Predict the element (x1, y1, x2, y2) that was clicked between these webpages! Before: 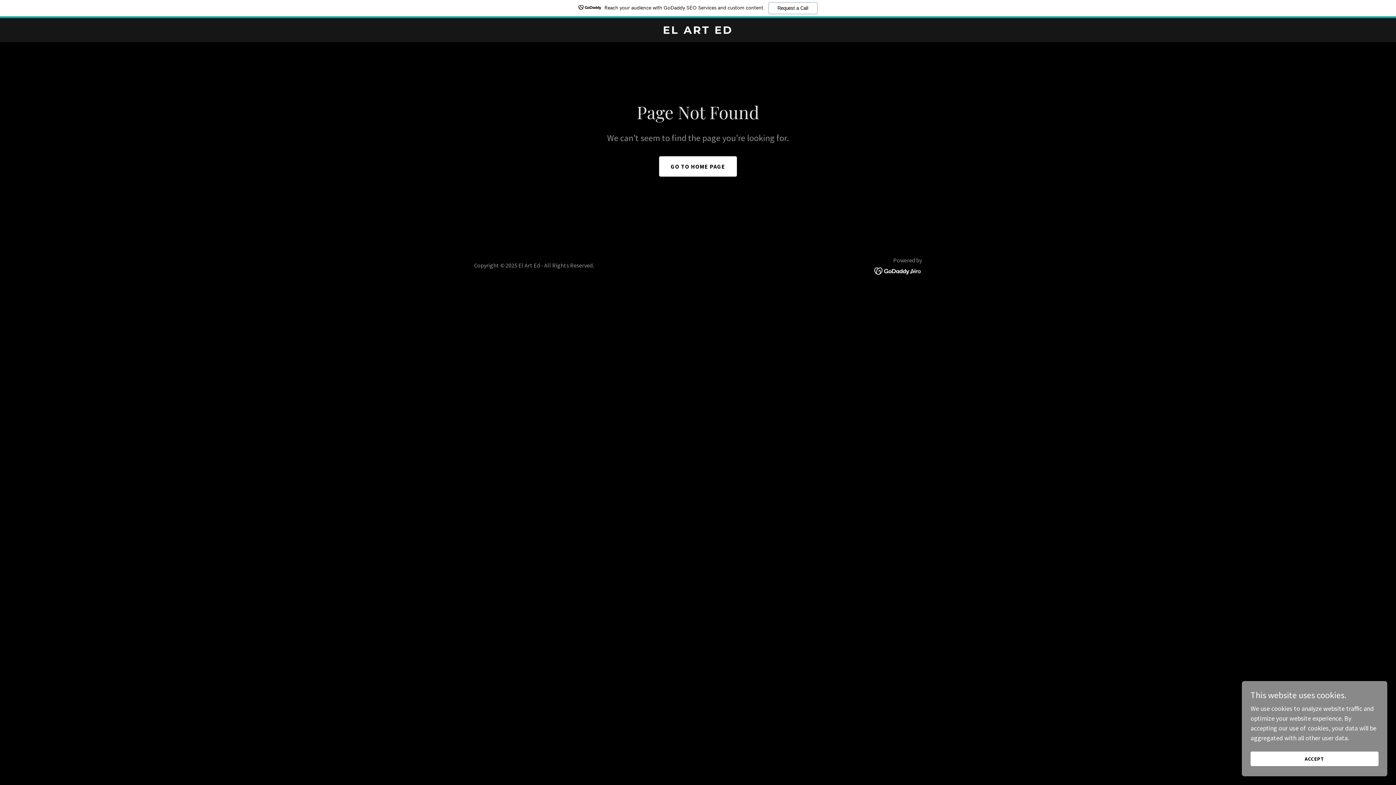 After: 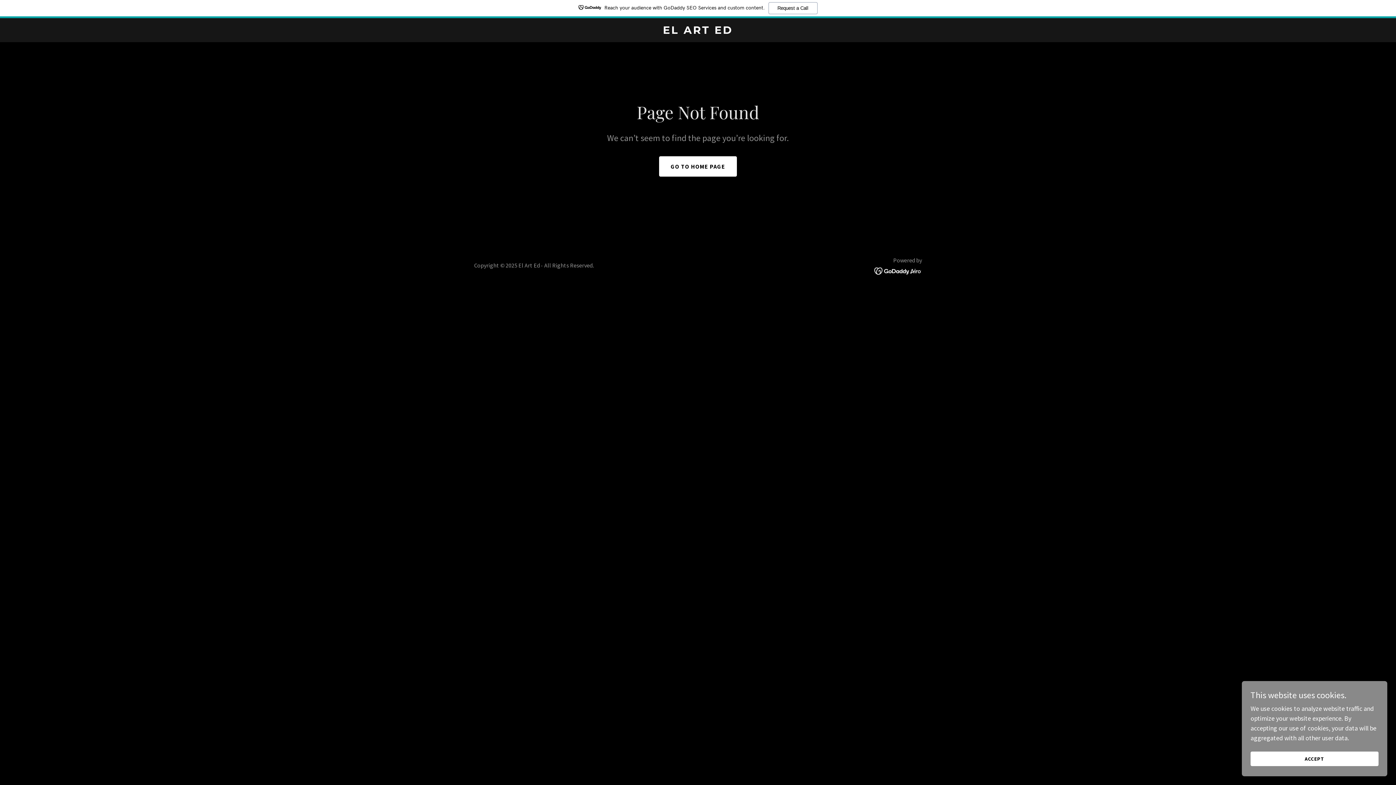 Action: bbox: (0, 0, 1396, 18) label: Reach your audience with GoDaddy SEO Services and custom content.
Request a Call